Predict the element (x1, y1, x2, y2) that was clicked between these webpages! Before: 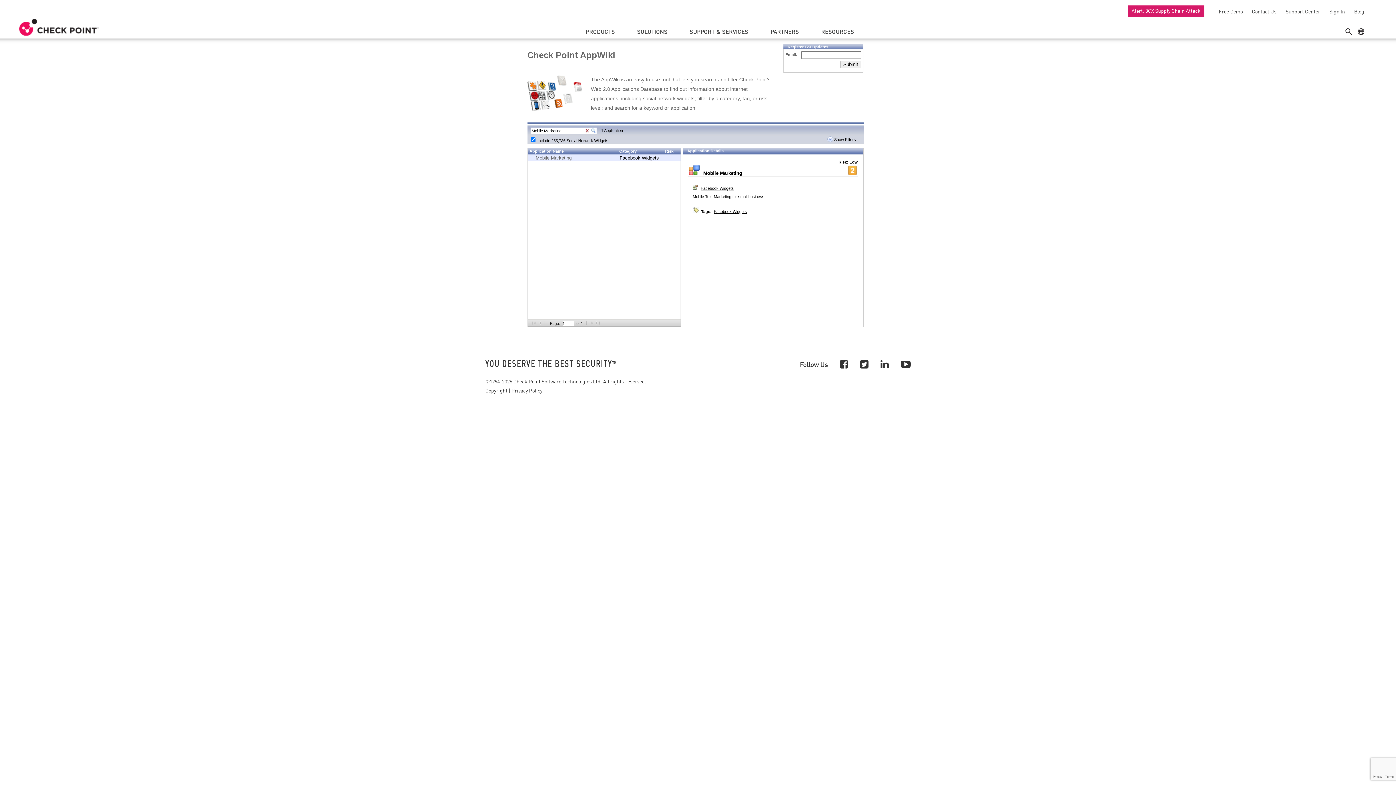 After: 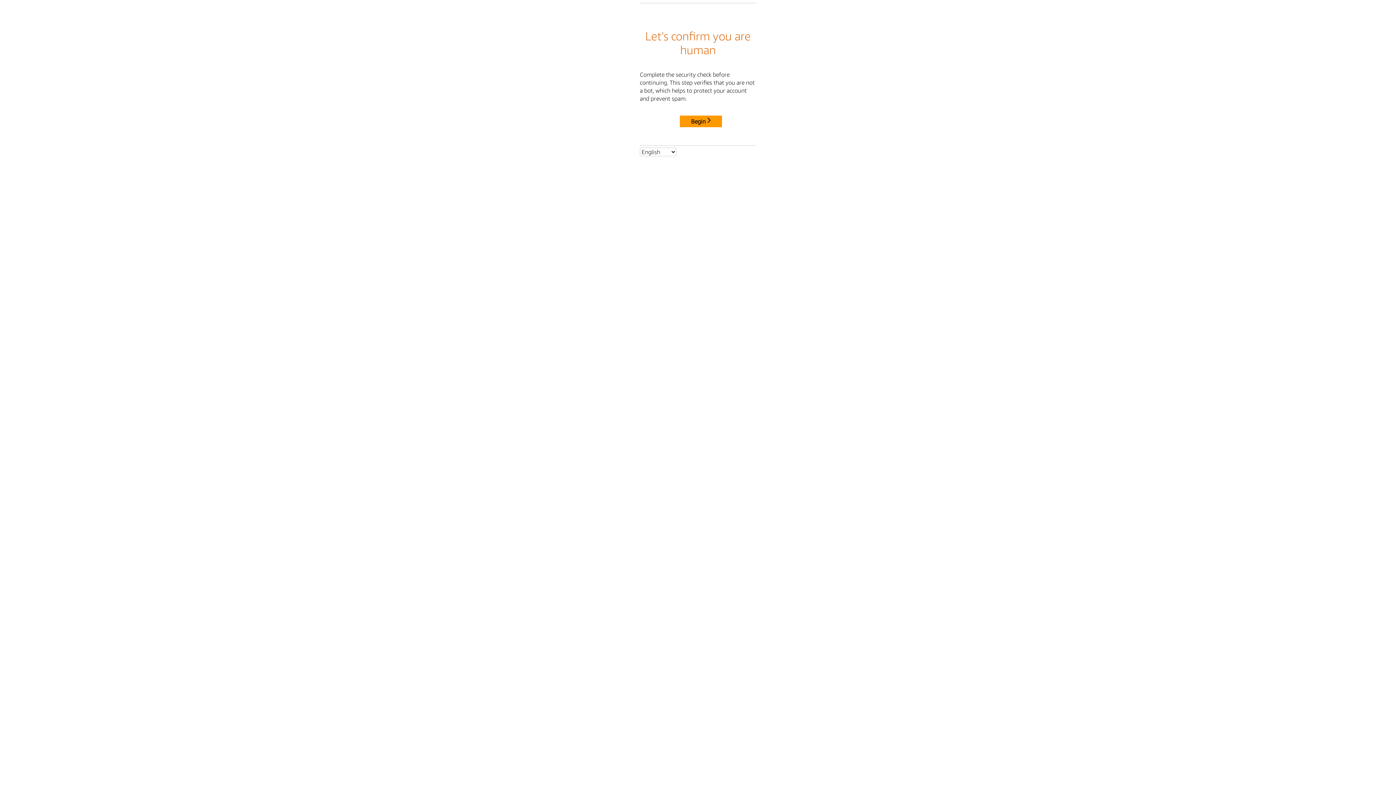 Action: label: Privacy Policy bbox: (511, 386, 542, 394)